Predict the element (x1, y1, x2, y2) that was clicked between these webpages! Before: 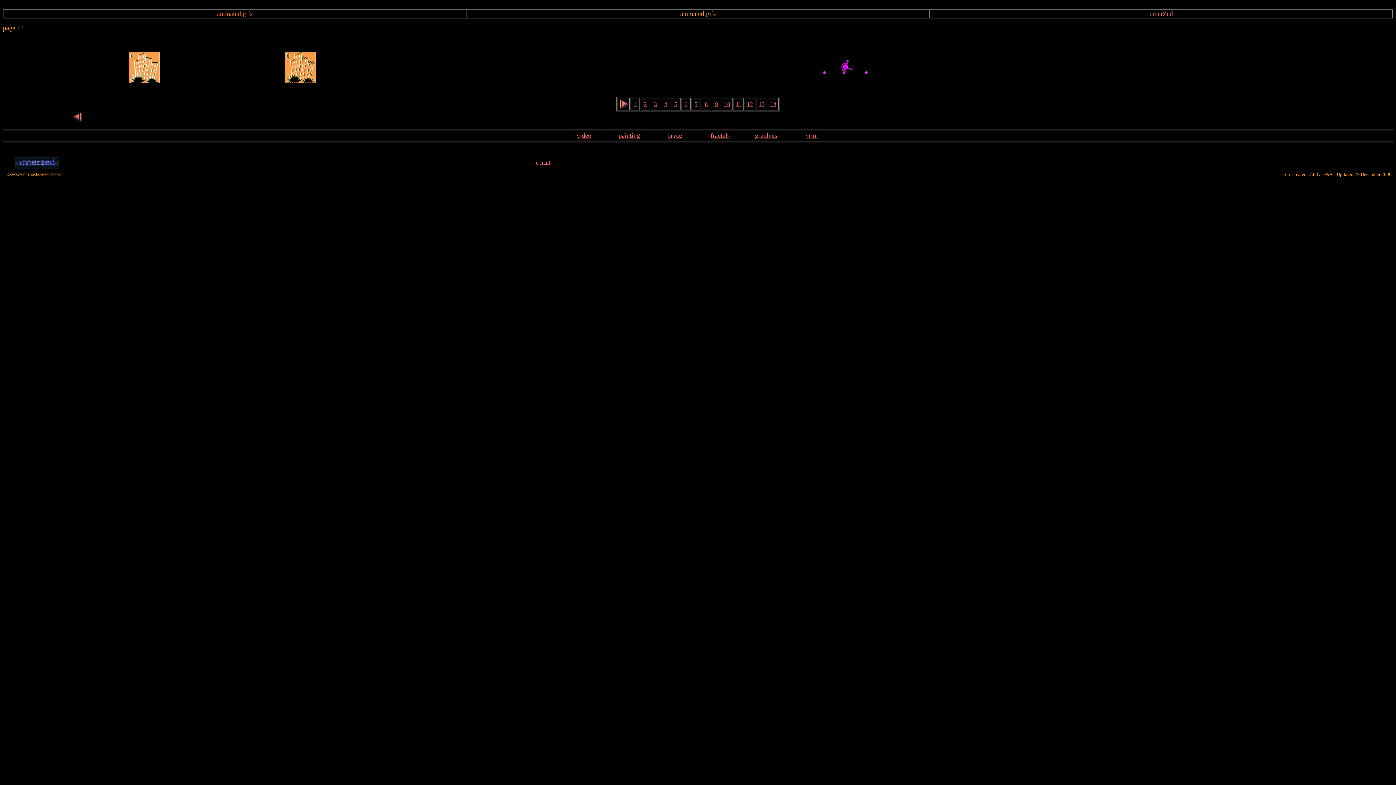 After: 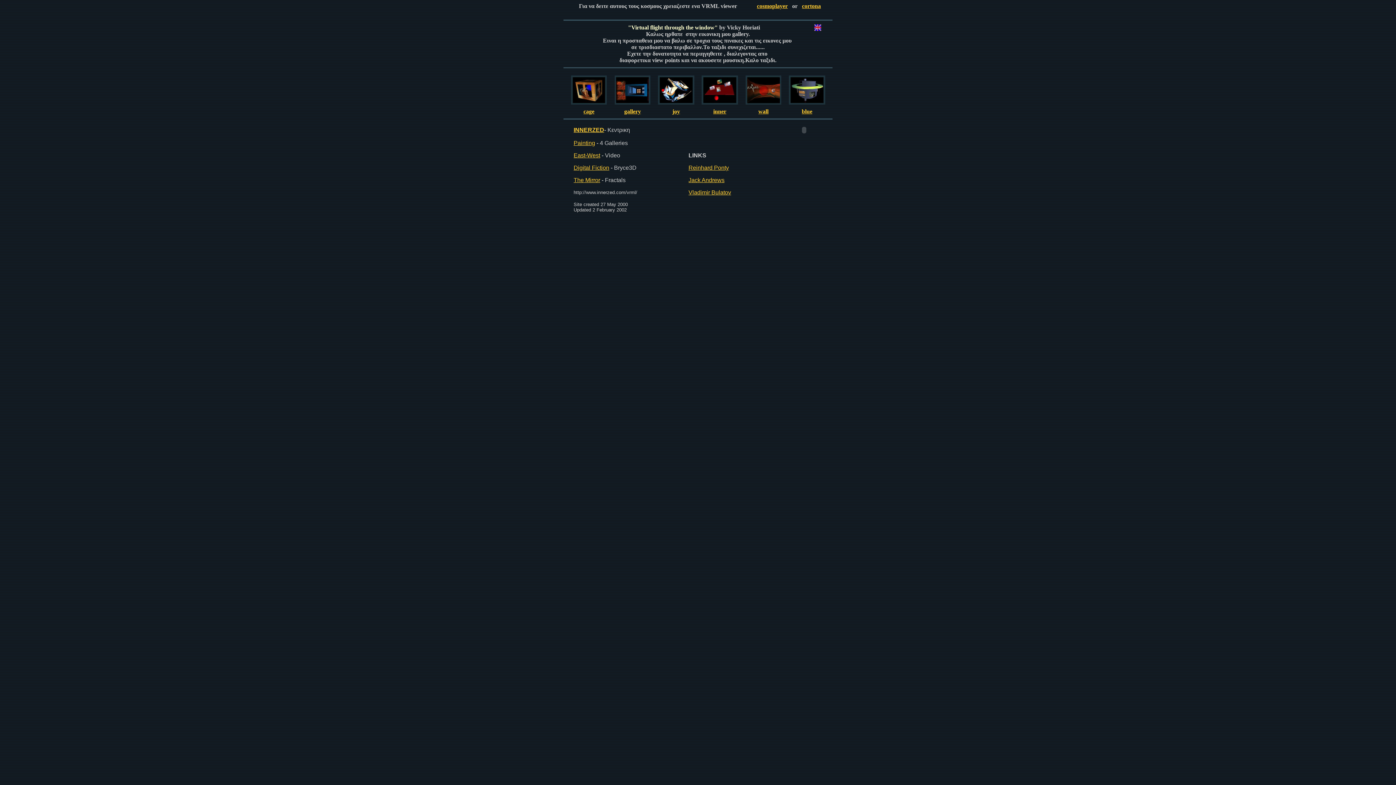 Action: bbox: (805, 132, 818, 139) label: vrml